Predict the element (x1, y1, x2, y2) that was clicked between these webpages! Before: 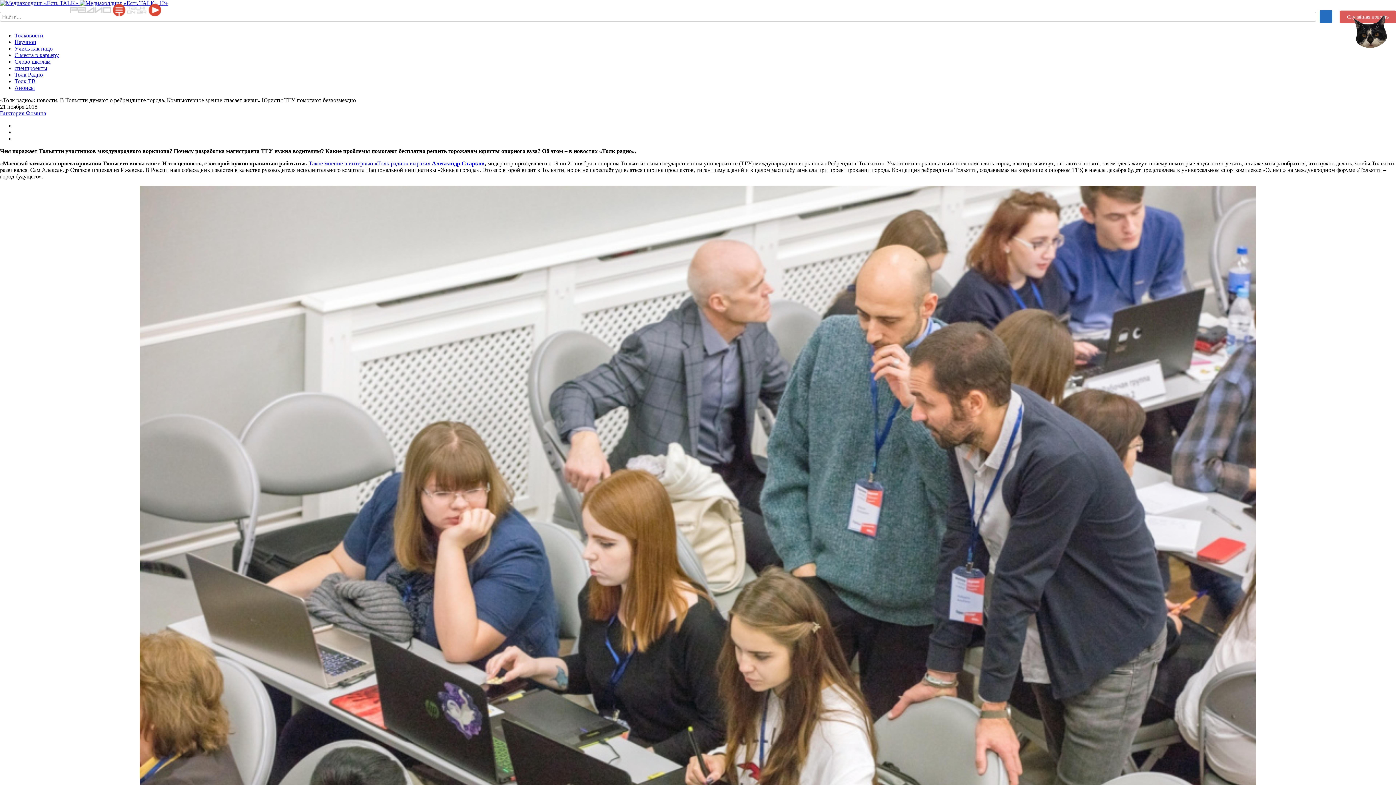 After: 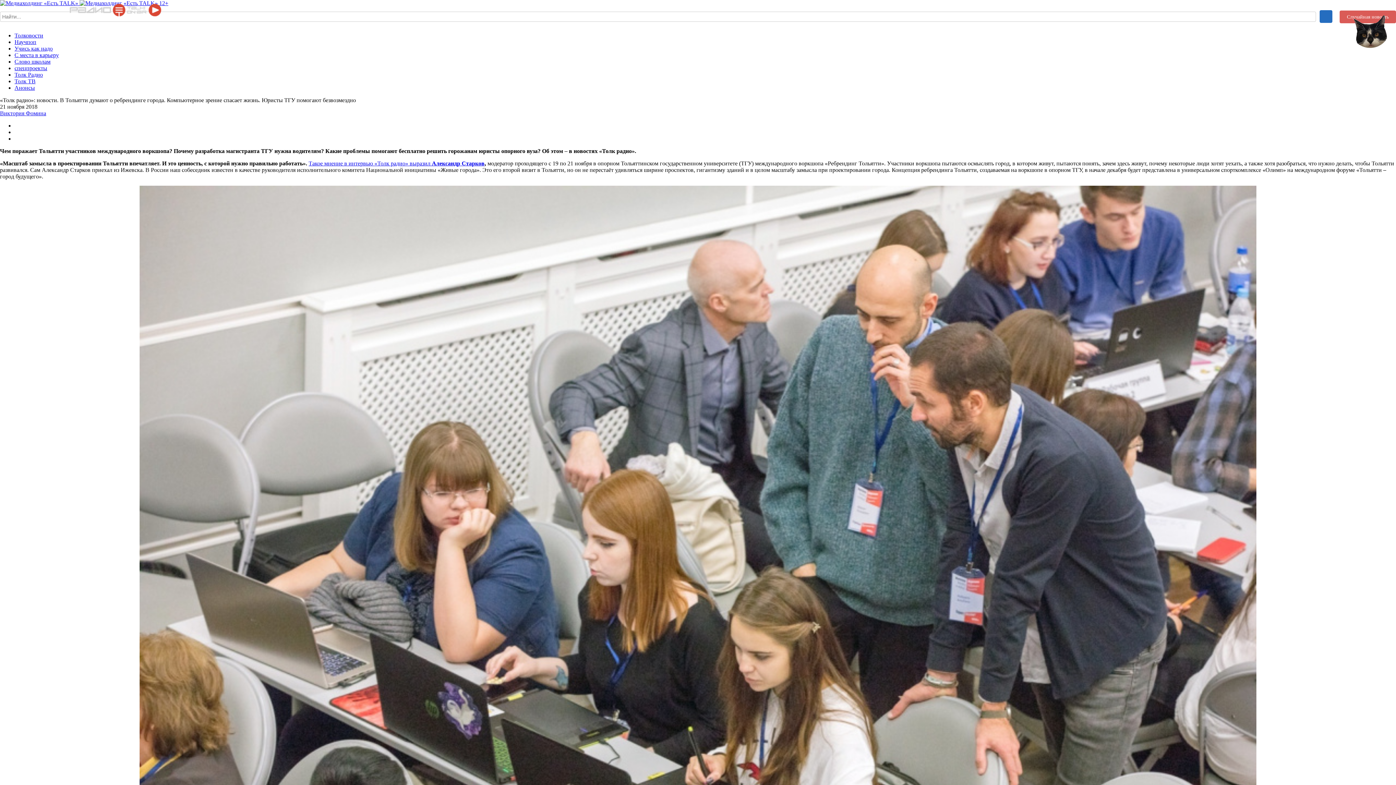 Action: label: Такое мнение в интервью «Толк радио» выразил Александр Старков bbox: (308, 160, 484, 166)